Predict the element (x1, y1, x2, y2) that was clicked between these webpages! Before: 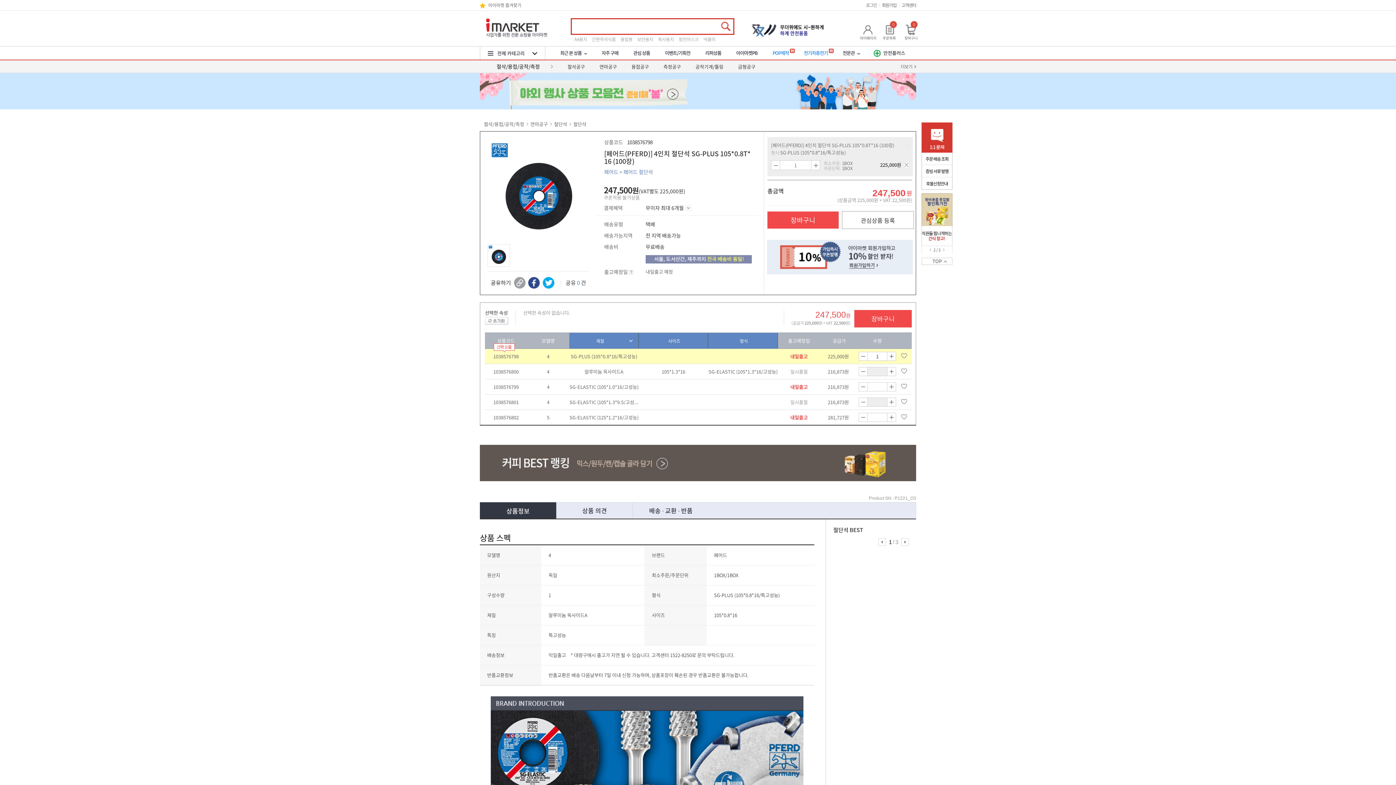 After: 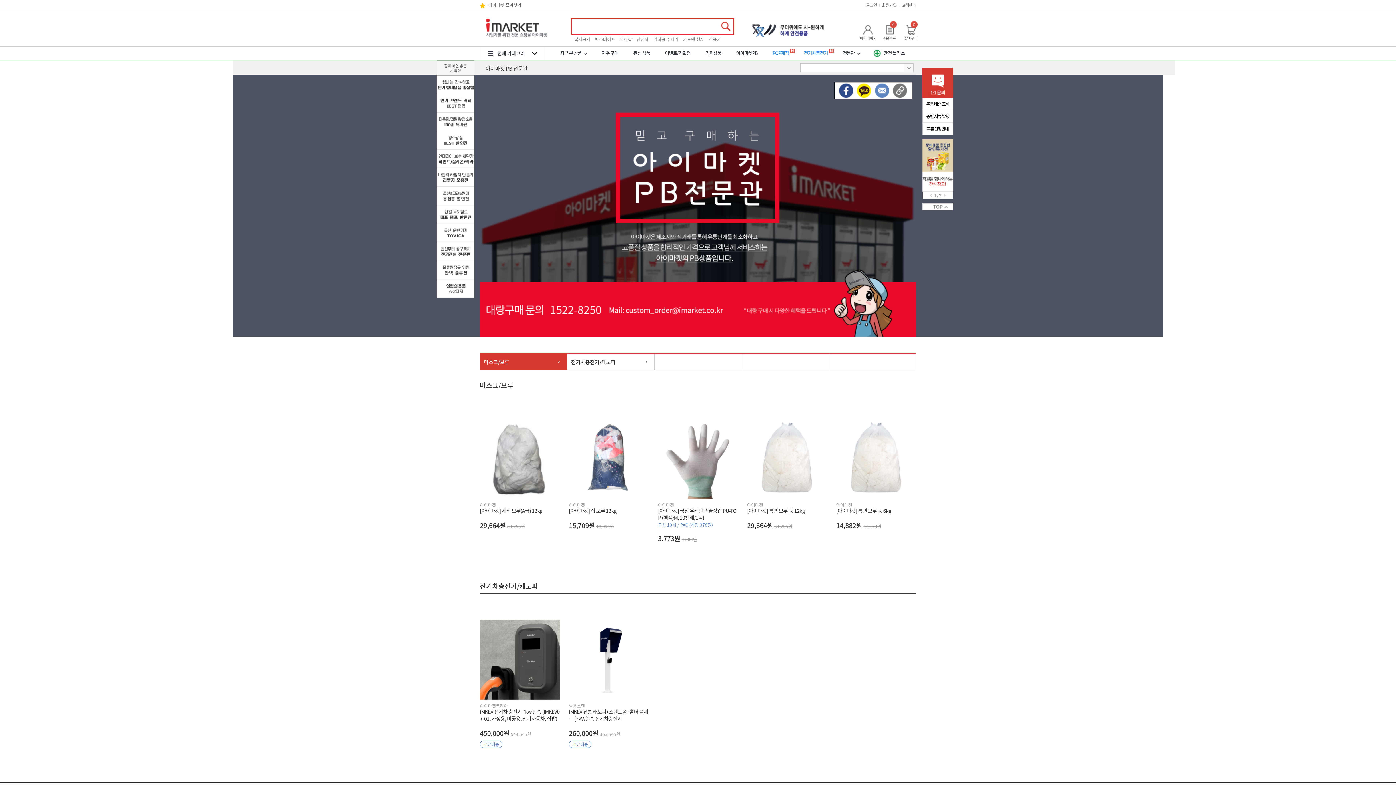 Action: label: 아이마켓PB bbox: (736, 49, 757, 56)